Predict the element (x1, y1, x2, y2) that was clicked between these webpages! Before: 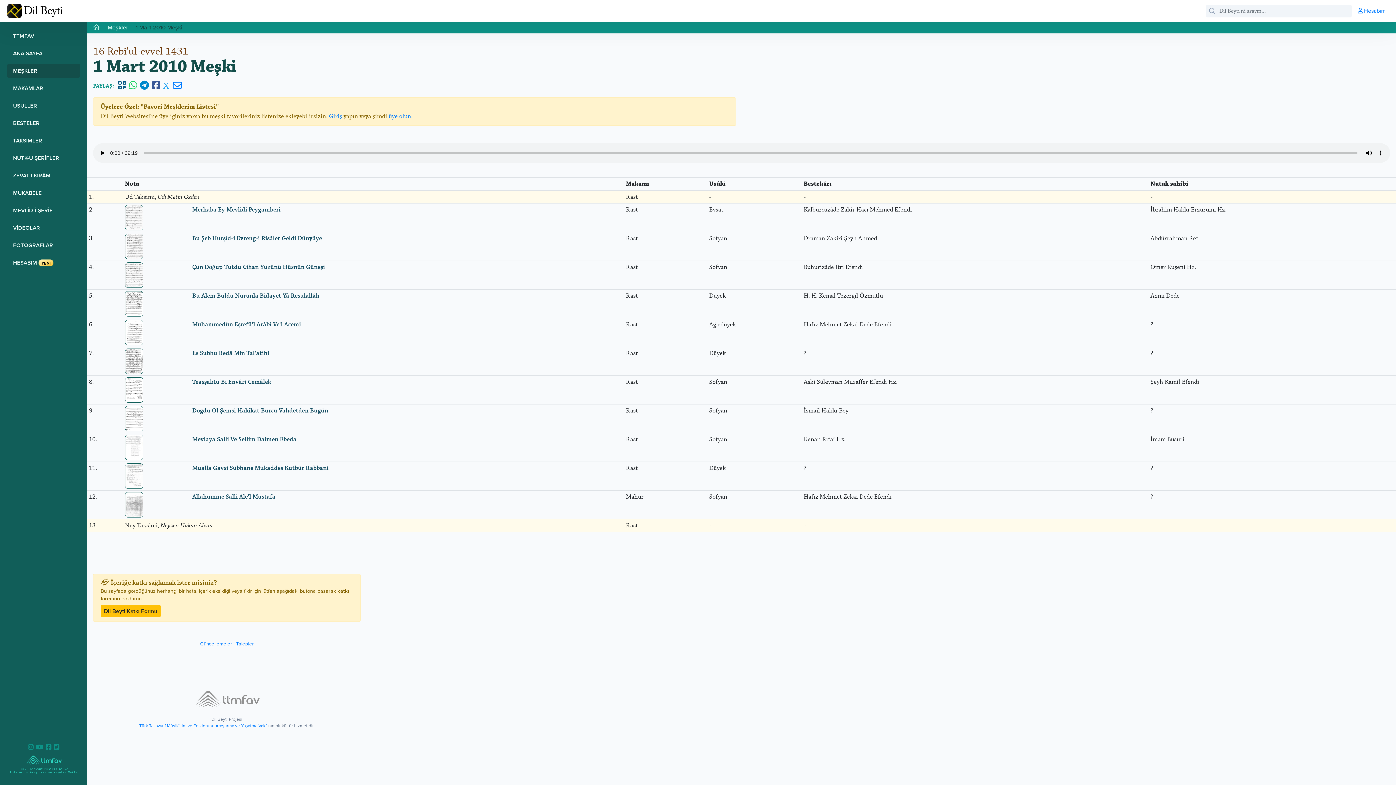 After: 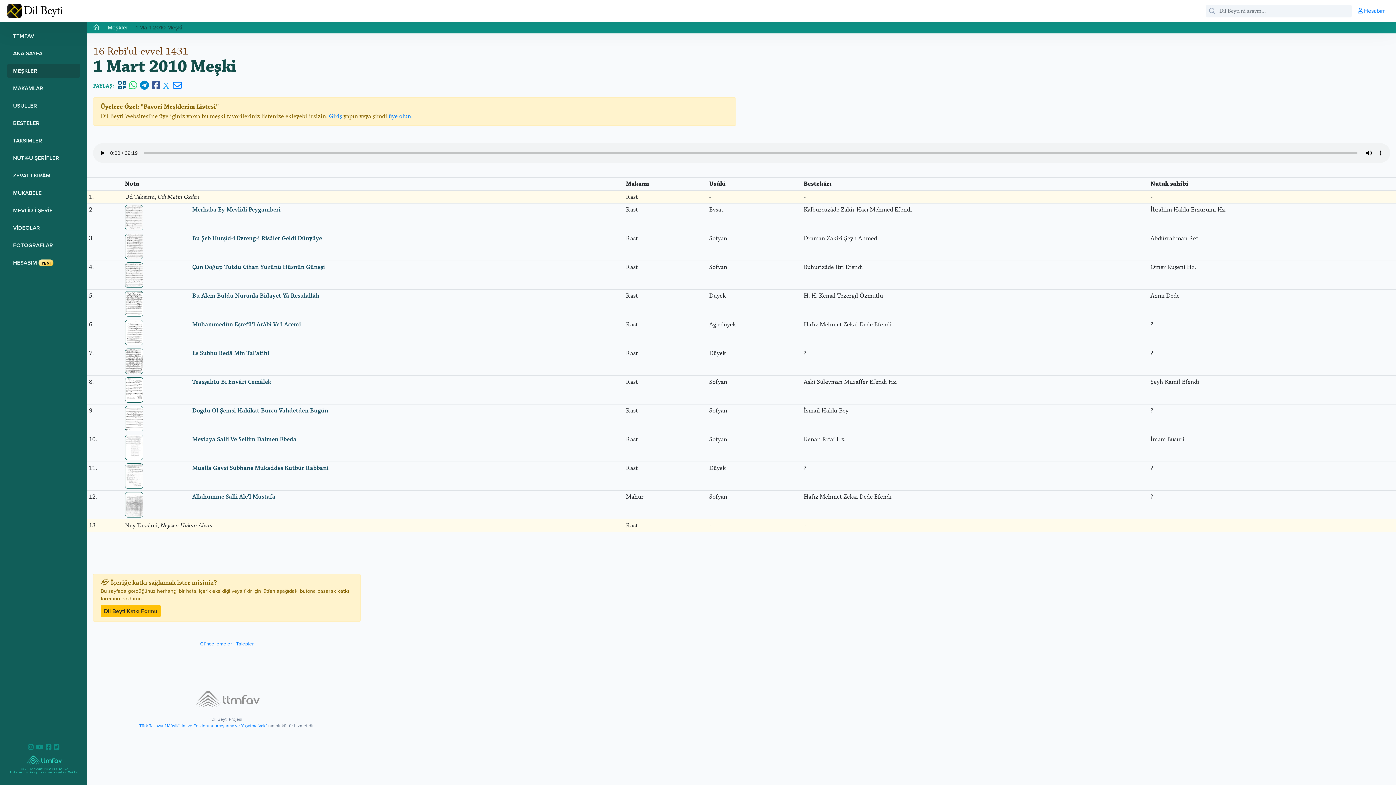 Action: bbox: (161, 84, 171, 90)